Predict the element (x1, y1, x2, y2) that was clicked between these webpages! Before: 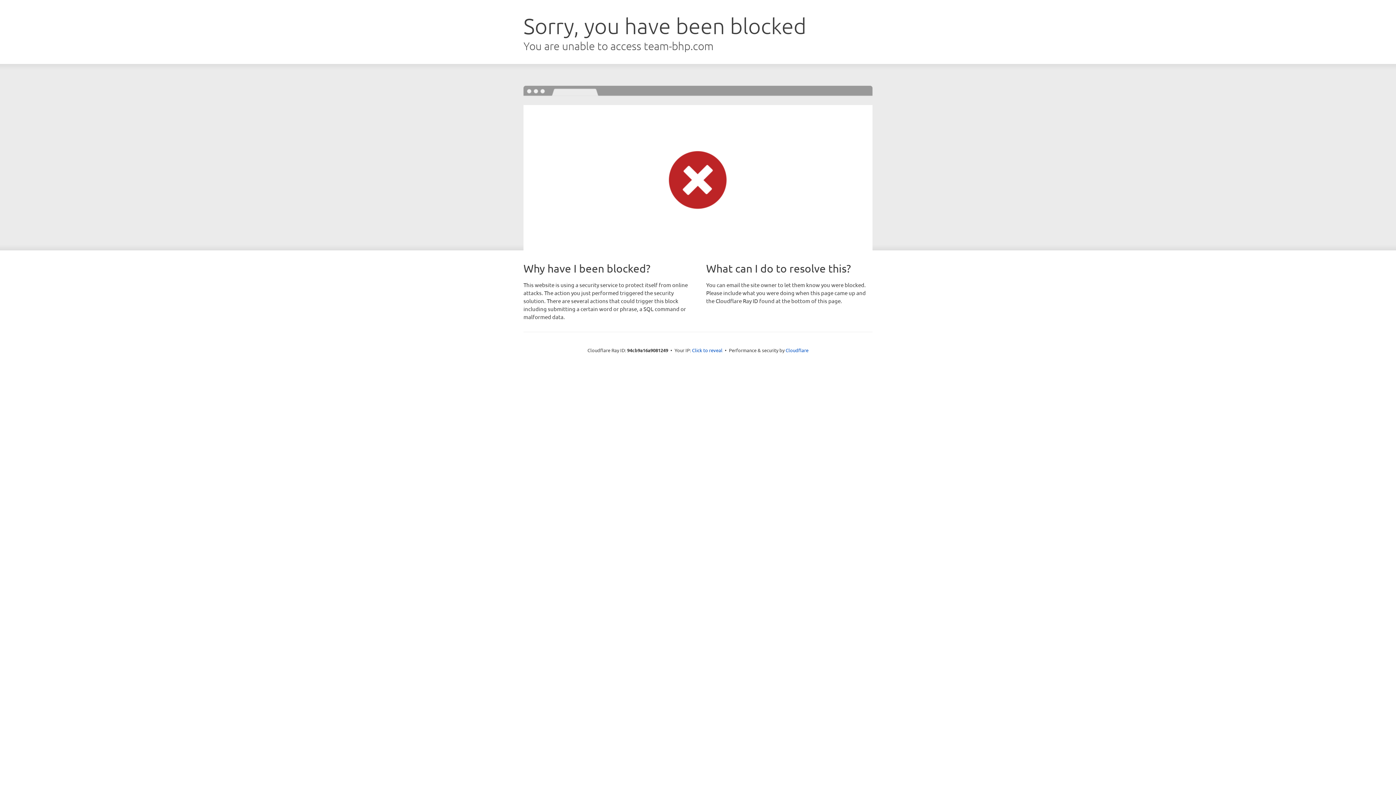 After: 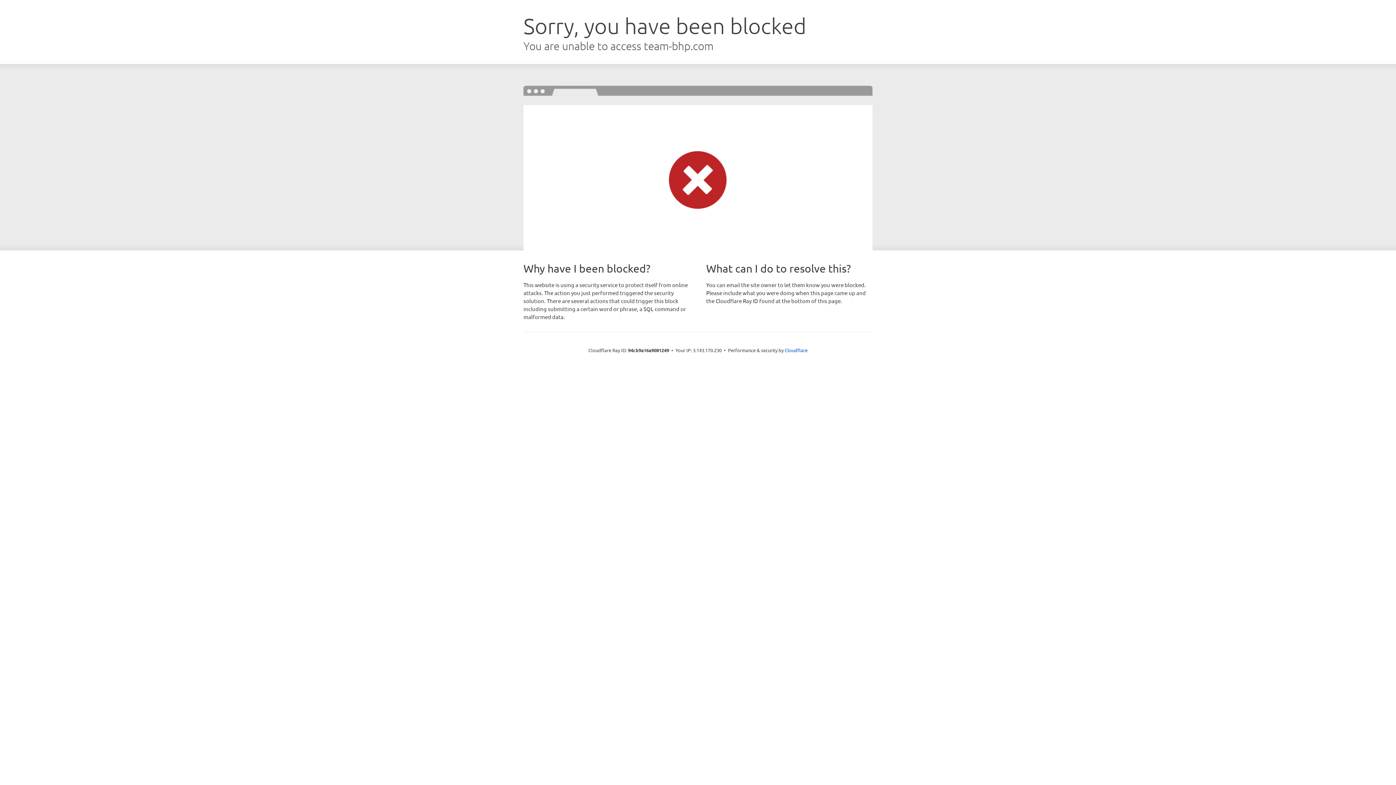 Action: label: Click to reveal bbox: (692, 346, 722, 353)